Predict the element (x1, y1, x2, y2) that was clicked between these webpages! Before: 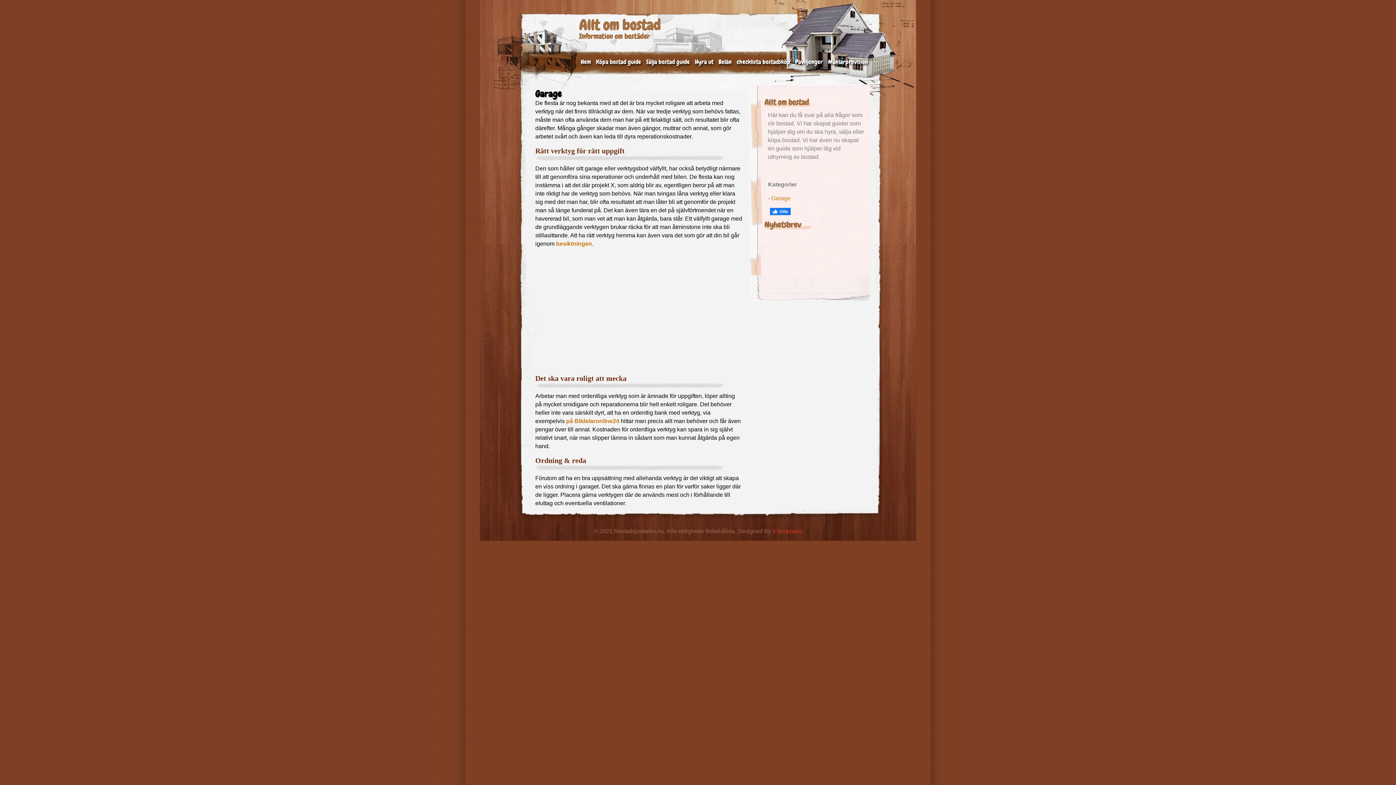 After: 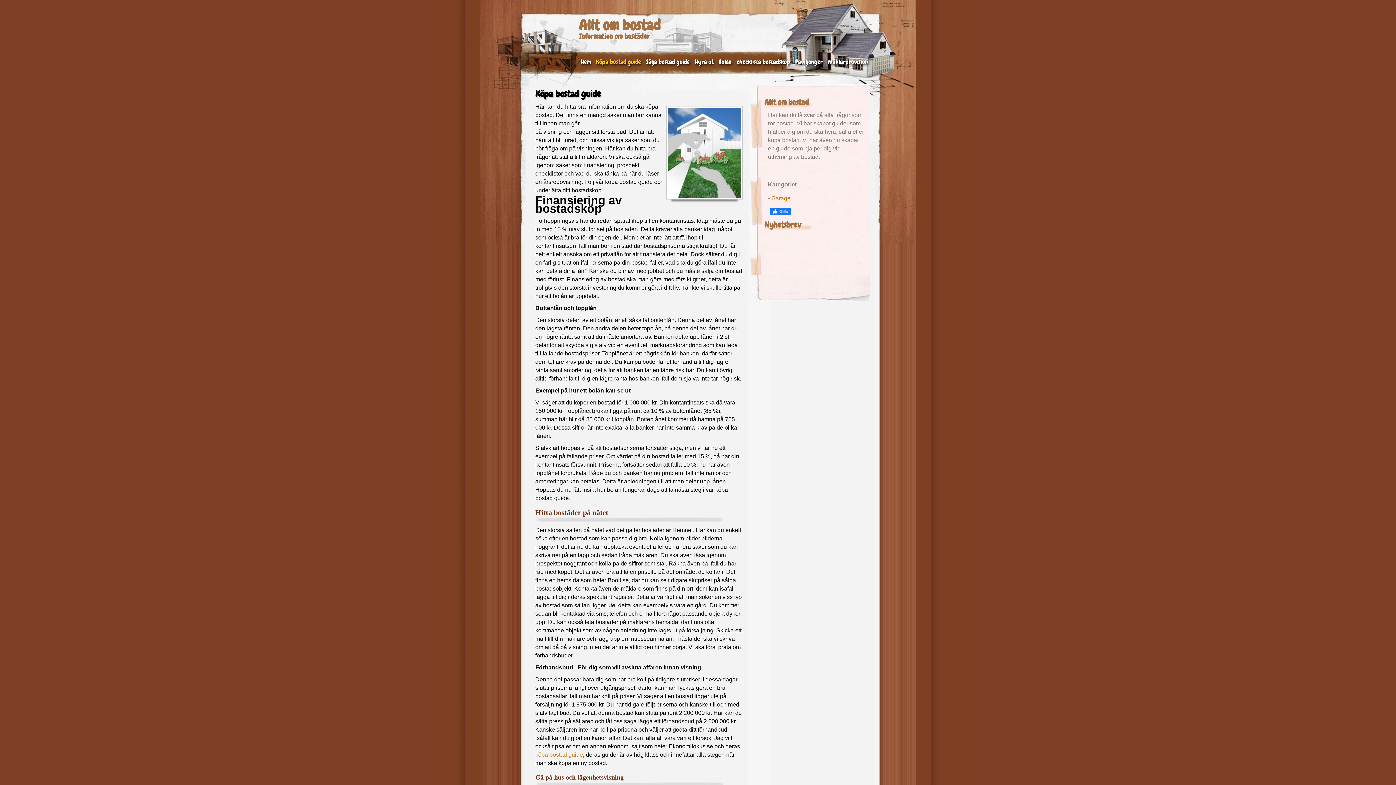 Action: label: Köpa bostad guide bbox: (593, 55, 643, 68)